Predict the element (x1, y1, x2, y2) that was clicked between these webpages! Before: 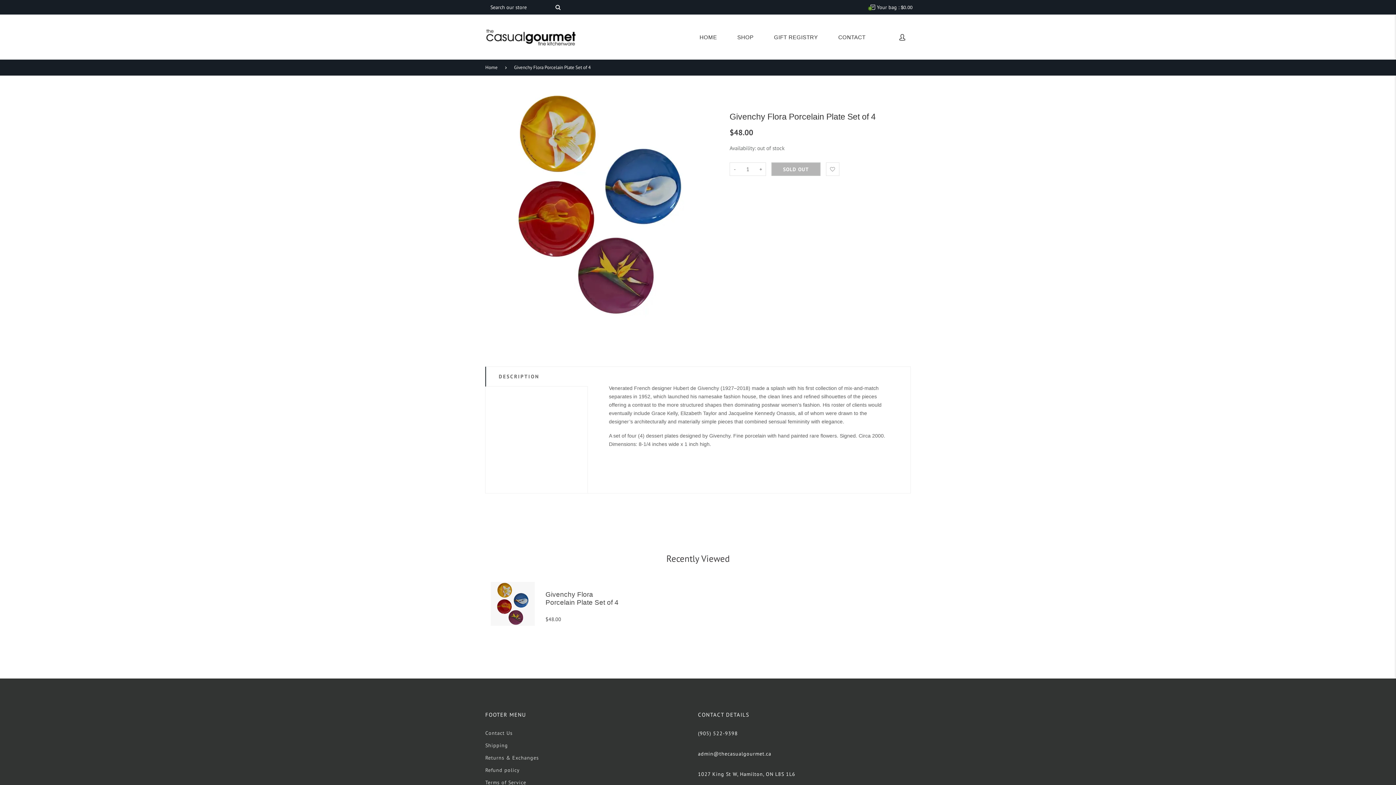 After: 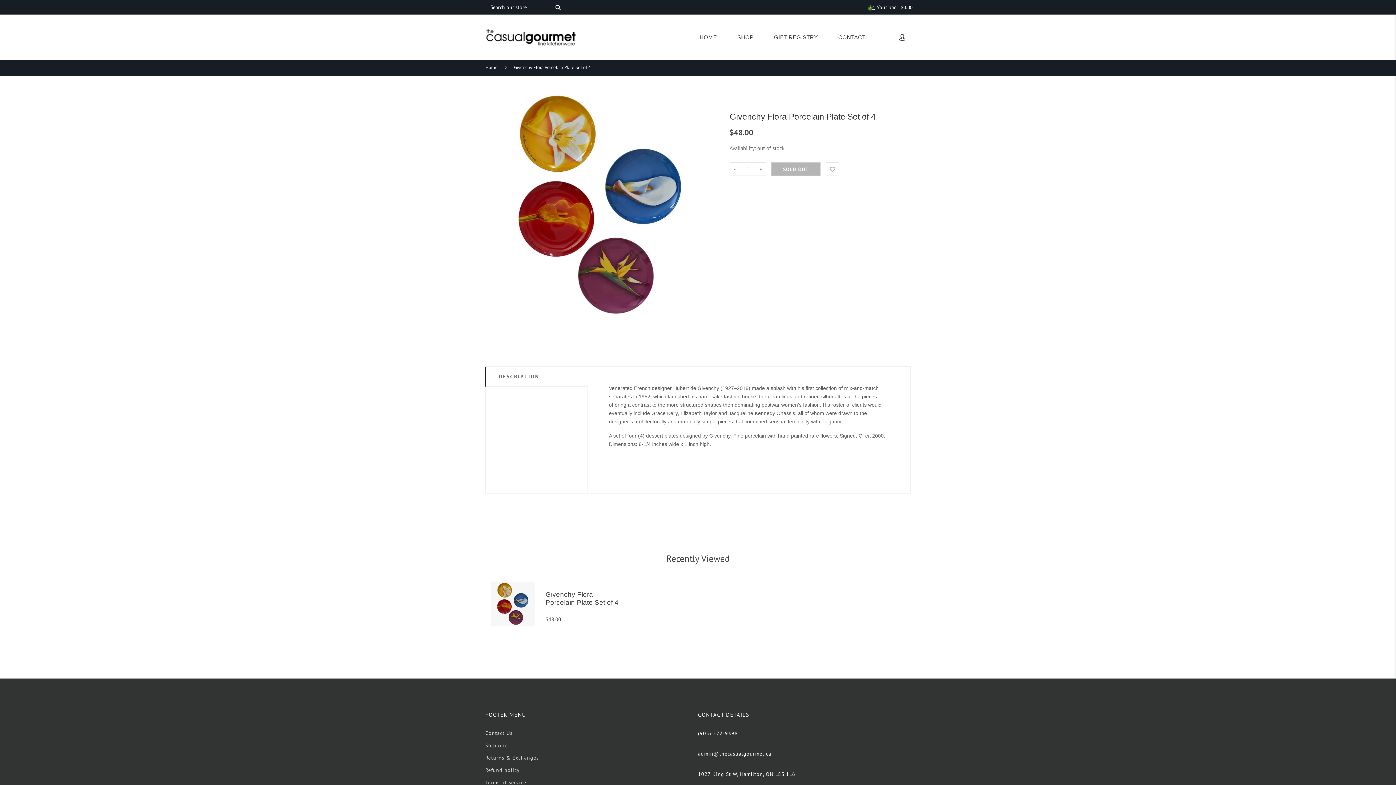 Action: bbox: (514, 64, 598, 70) label: Givenchy Flora Porcelain Plate Set of 4